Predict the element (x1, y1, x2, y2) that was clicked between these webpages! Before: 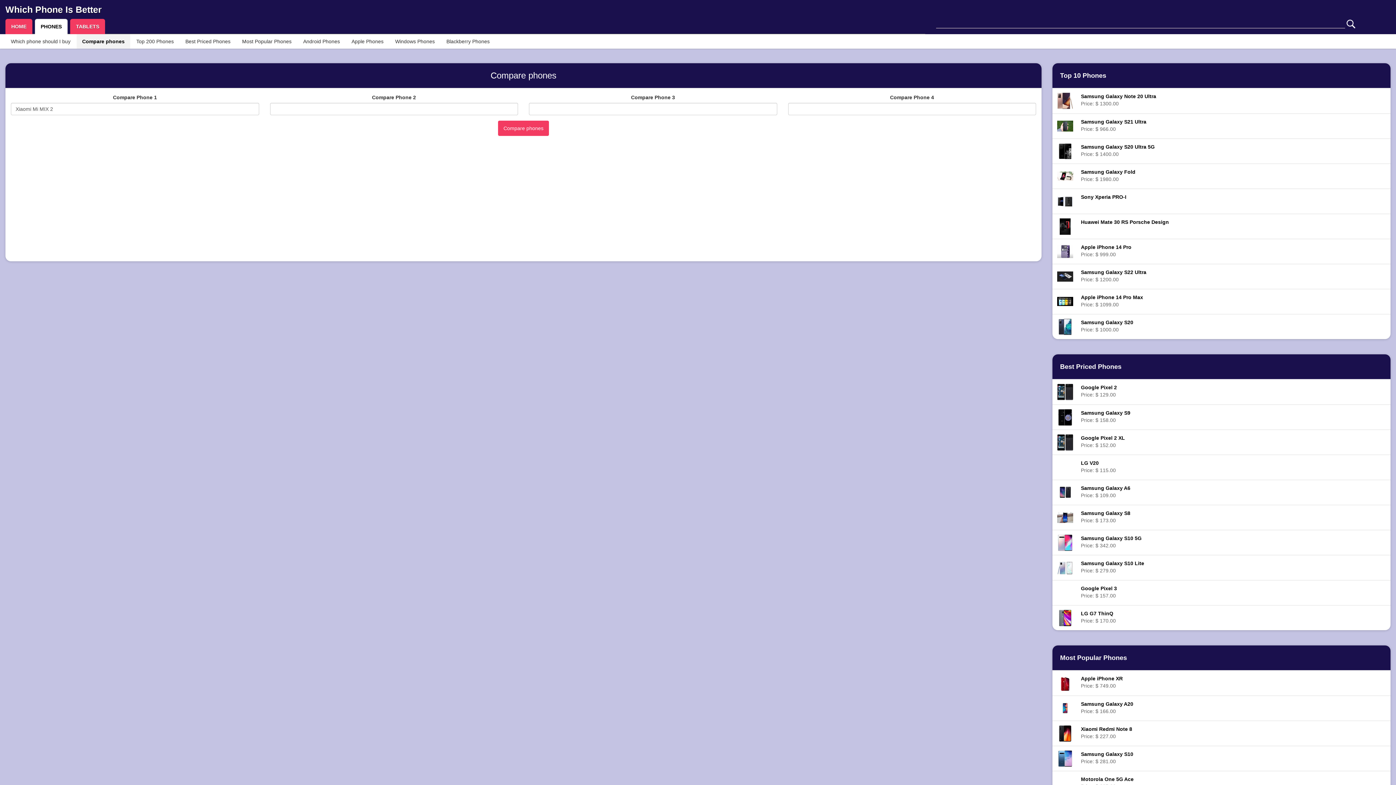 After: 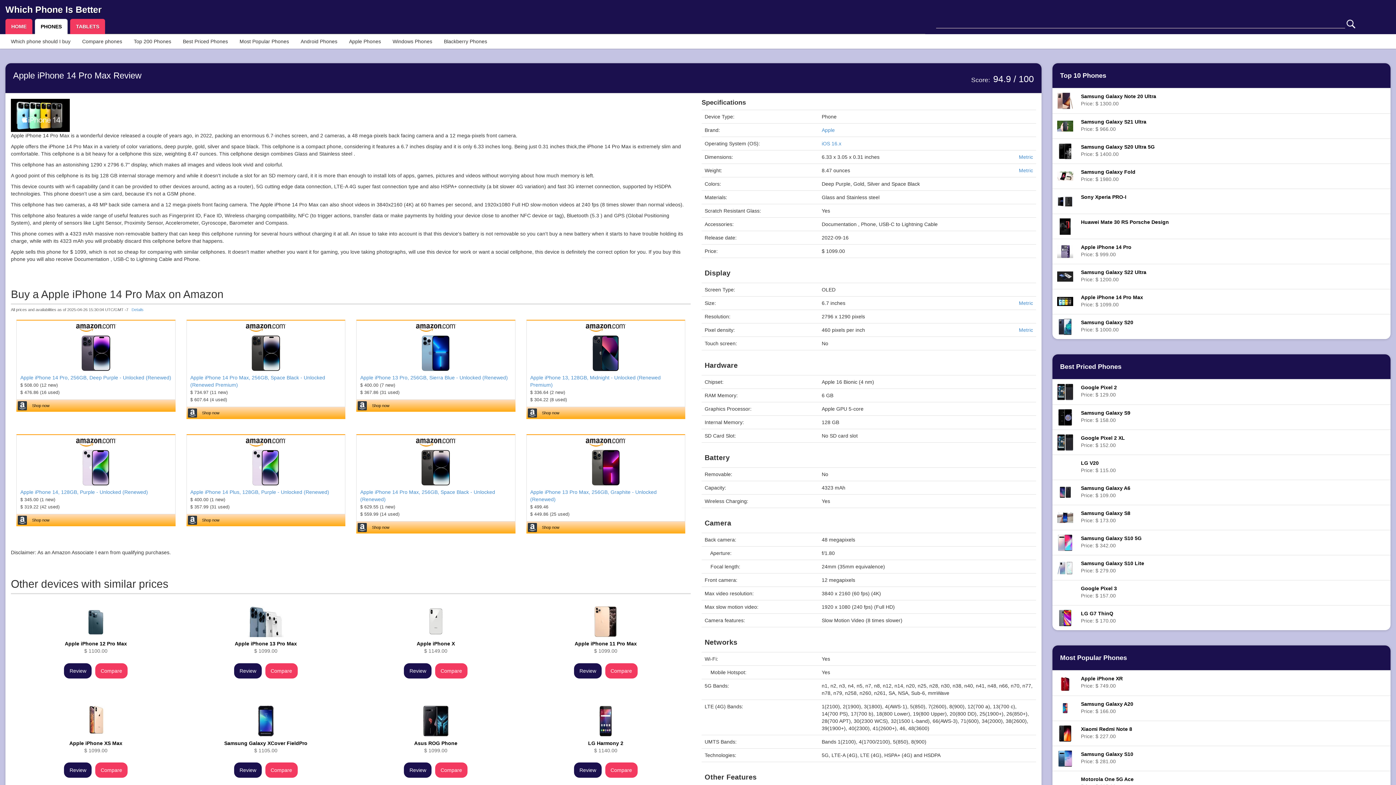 Action: bbox: (1055, 298, 1075, 304)